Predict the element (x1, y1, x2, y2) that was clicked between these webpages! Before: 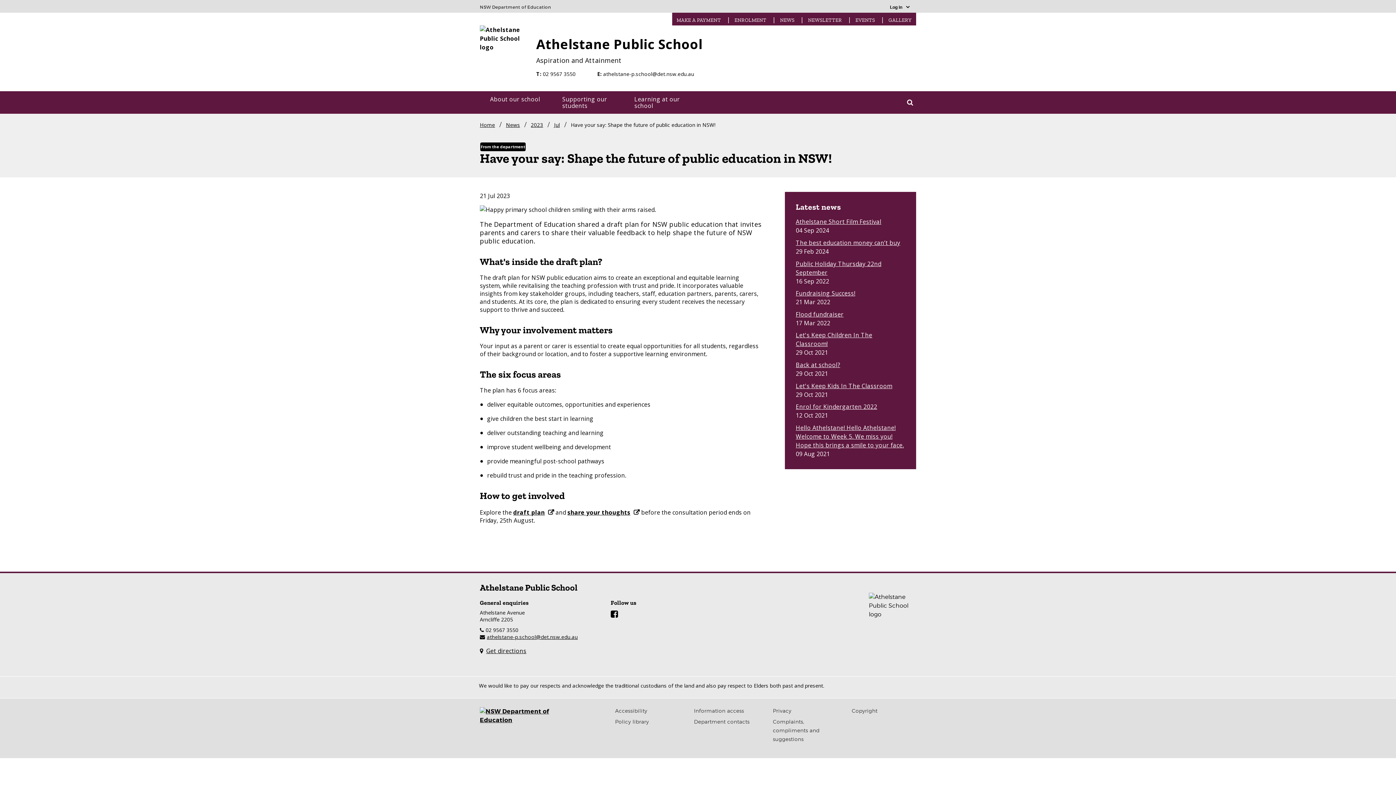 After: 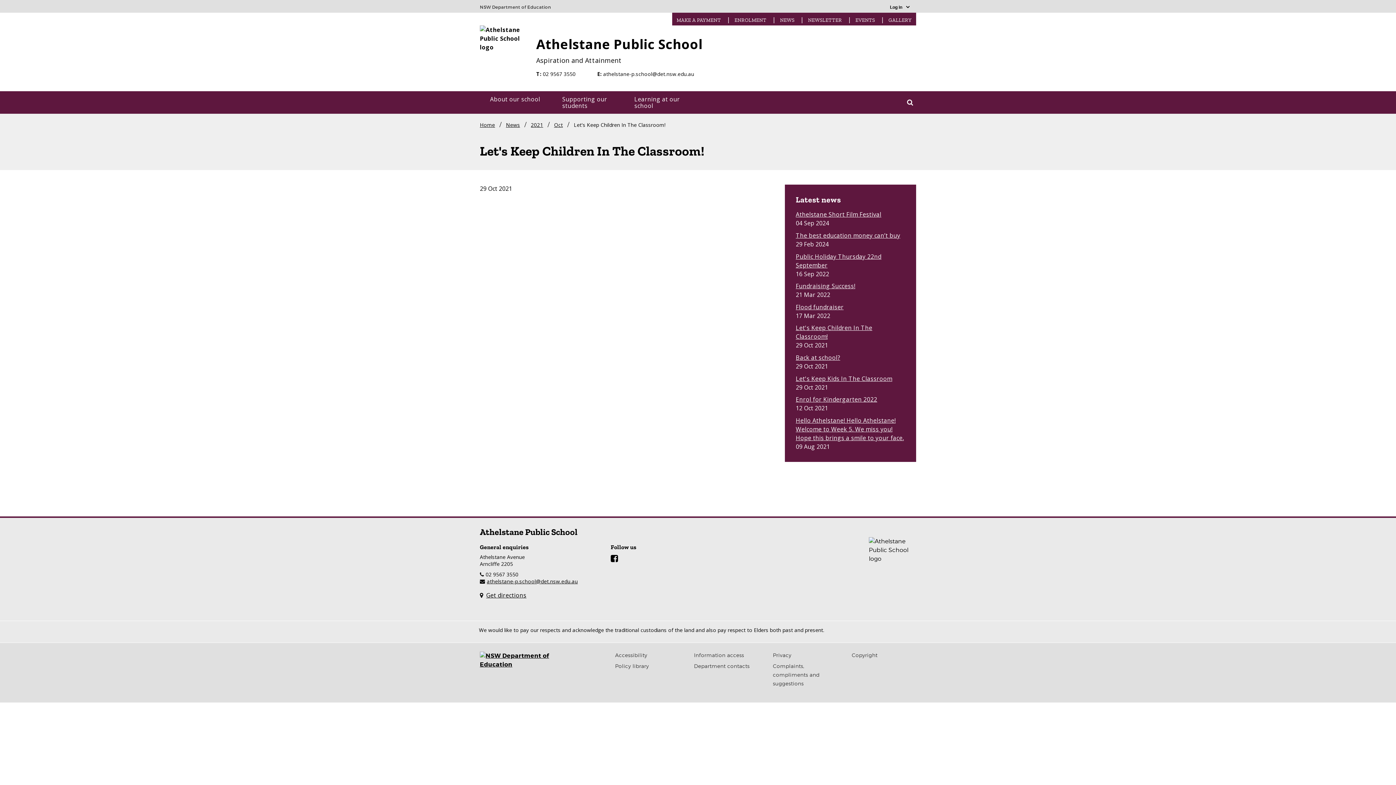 Action: label: Let's Keep Children In The Classroom! bbox: (795, 331, 905, 348)